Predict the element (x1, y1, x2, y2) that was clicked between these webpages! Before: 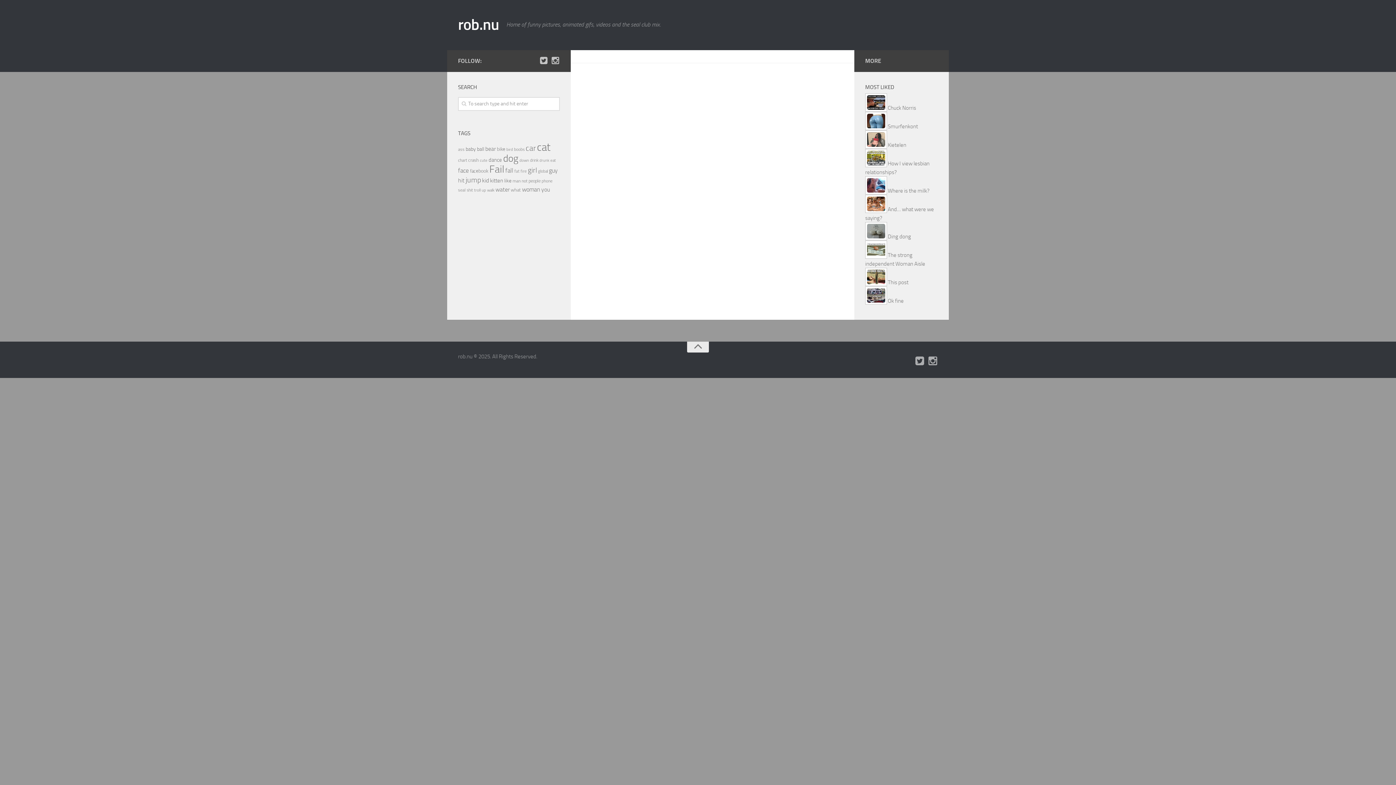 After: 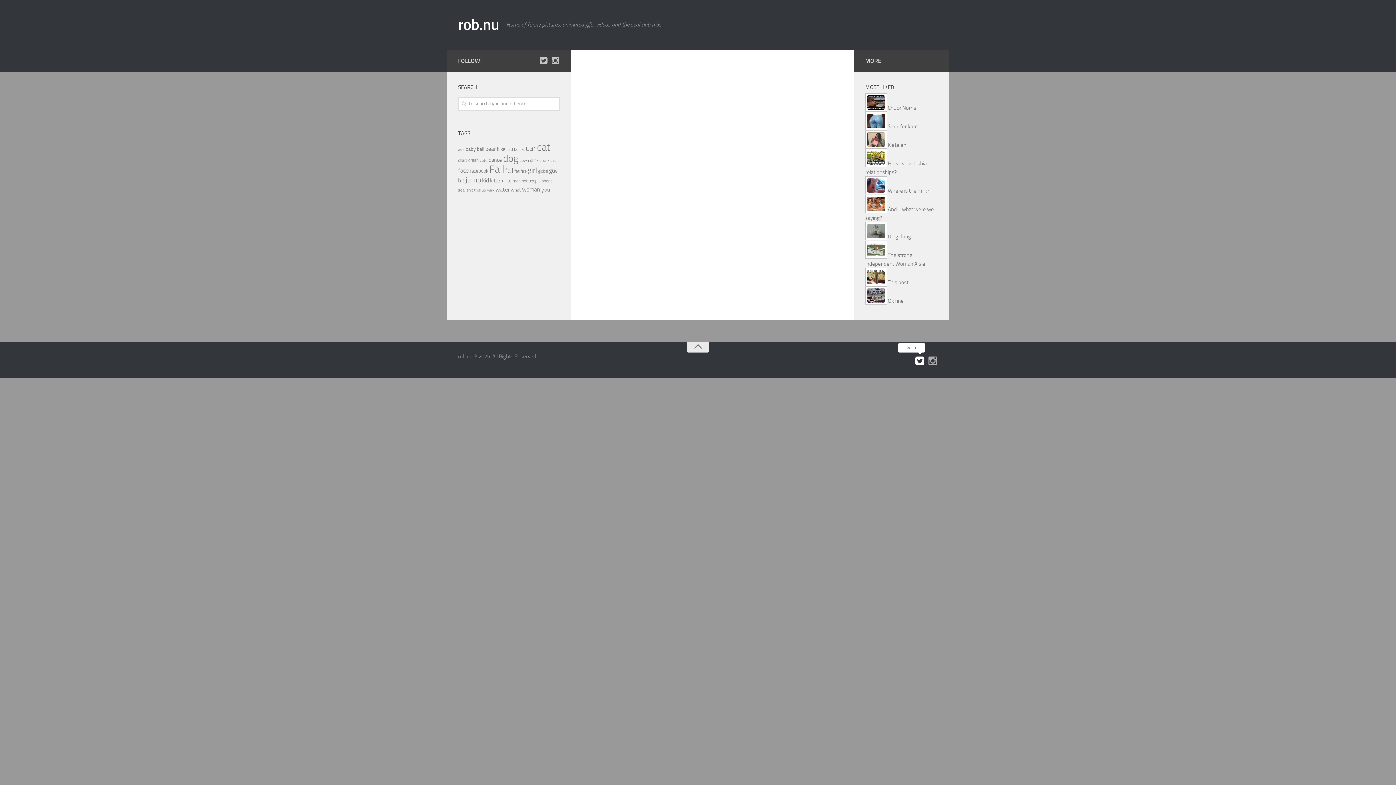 Action: bbox: (914, 356, 925, 366)